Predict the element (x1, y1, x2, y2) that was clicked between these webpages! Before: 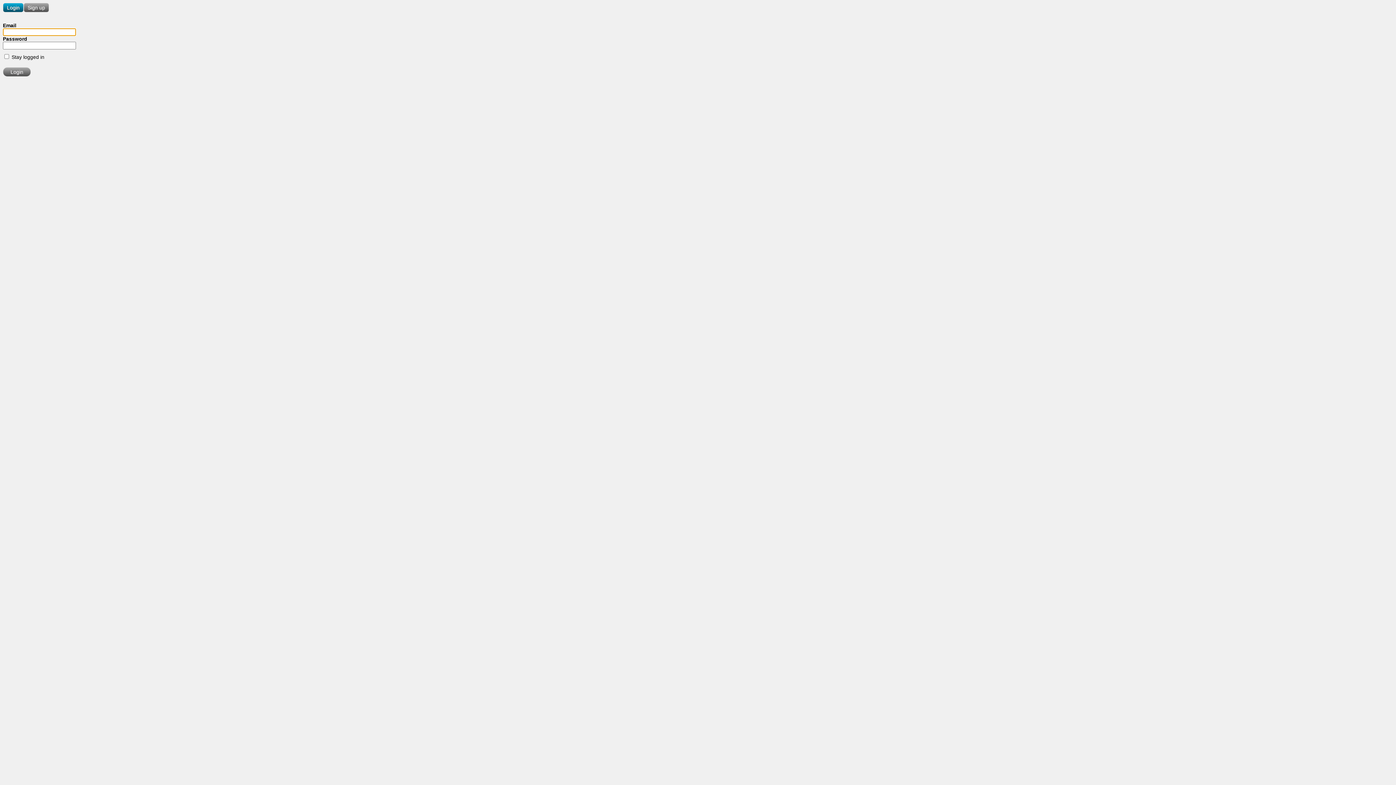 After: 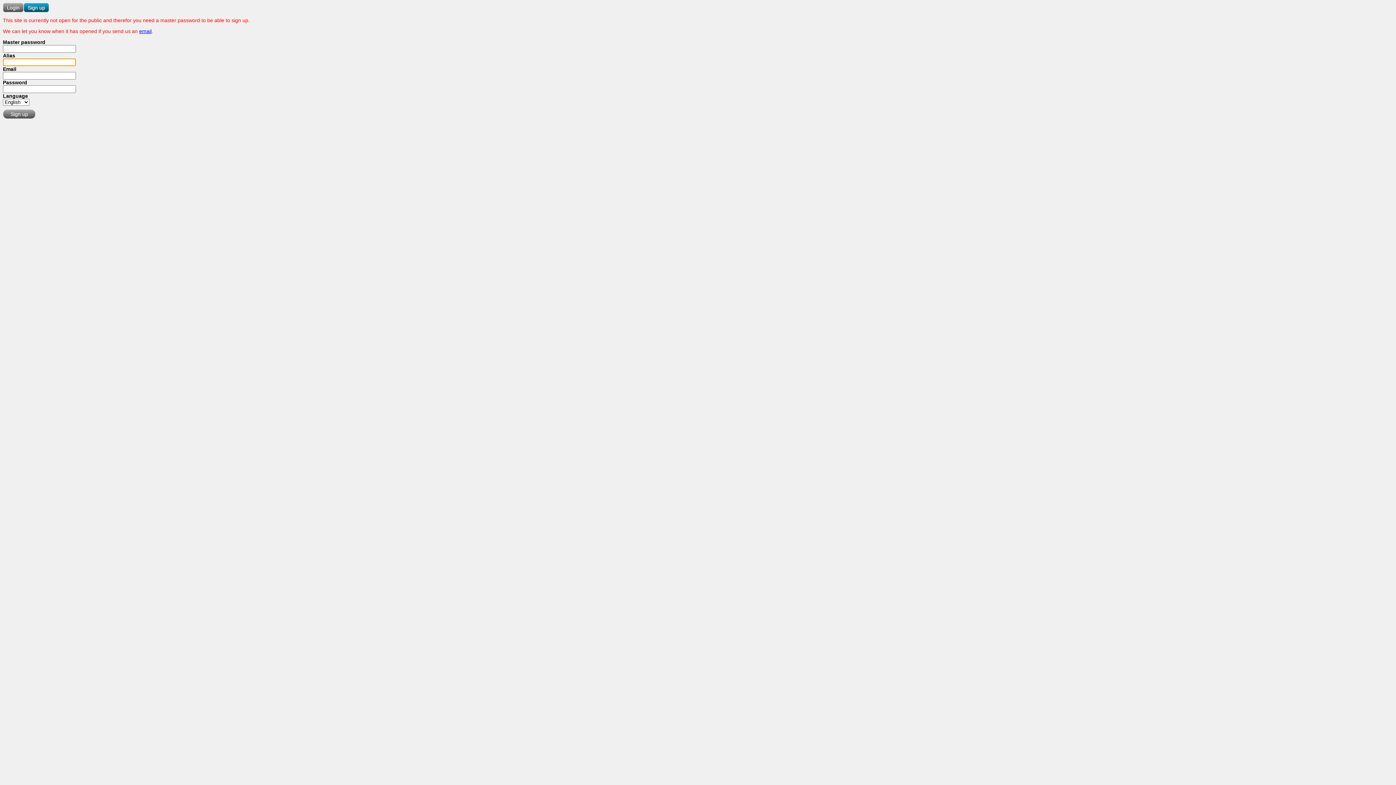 Action: label: Sign up bbox: (24, 3, 48, 11)